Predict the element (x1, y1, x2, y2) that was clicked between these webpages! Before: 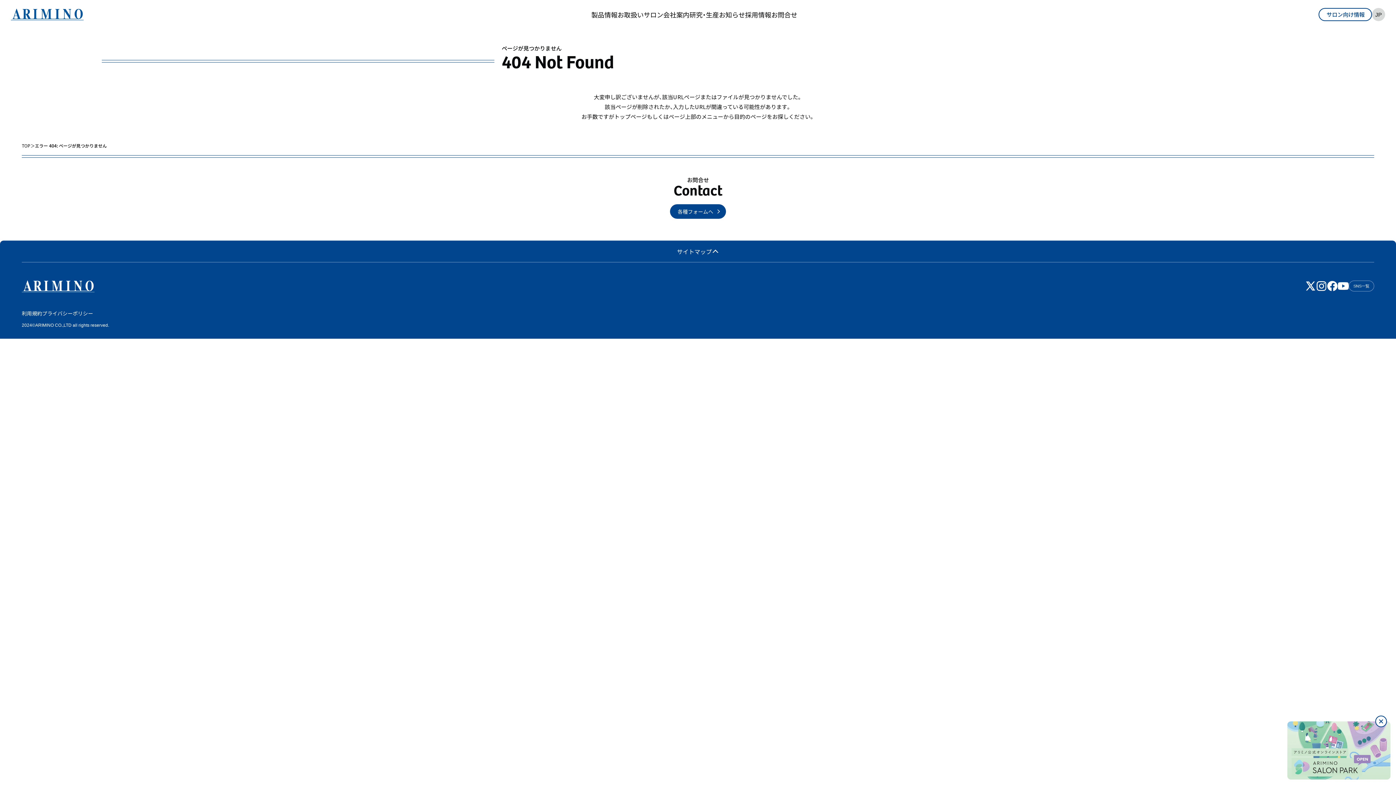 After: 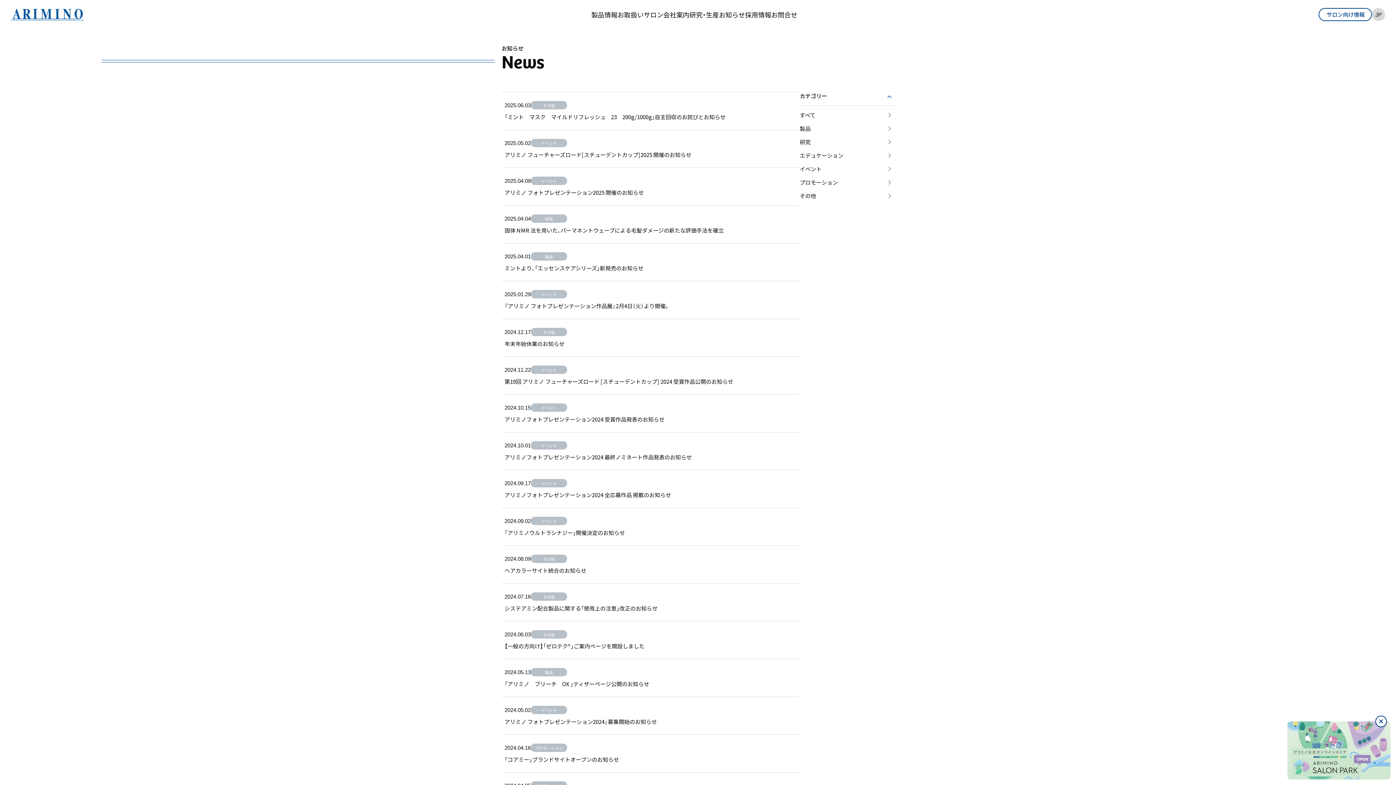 Action: label: お知らせ bbox: (719, 0, 745, 29)